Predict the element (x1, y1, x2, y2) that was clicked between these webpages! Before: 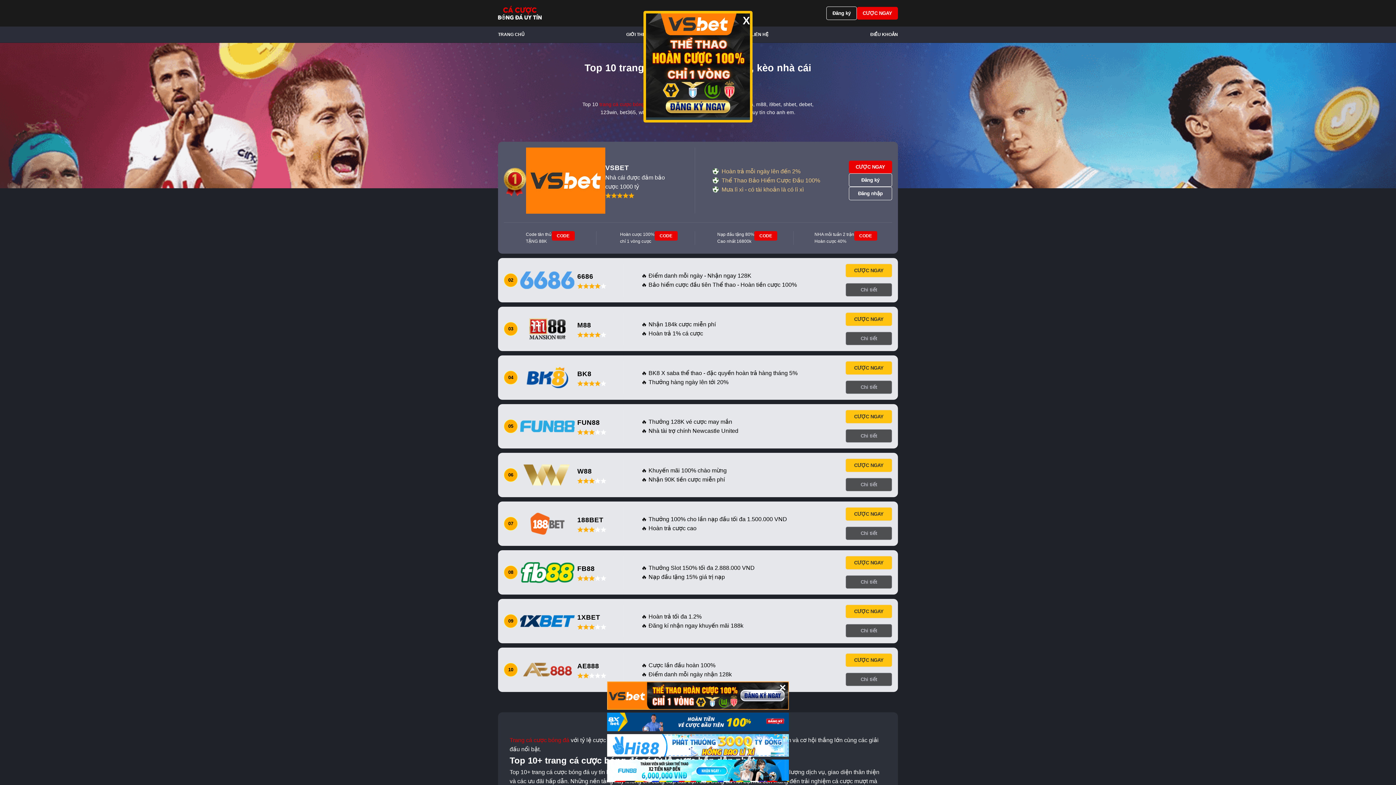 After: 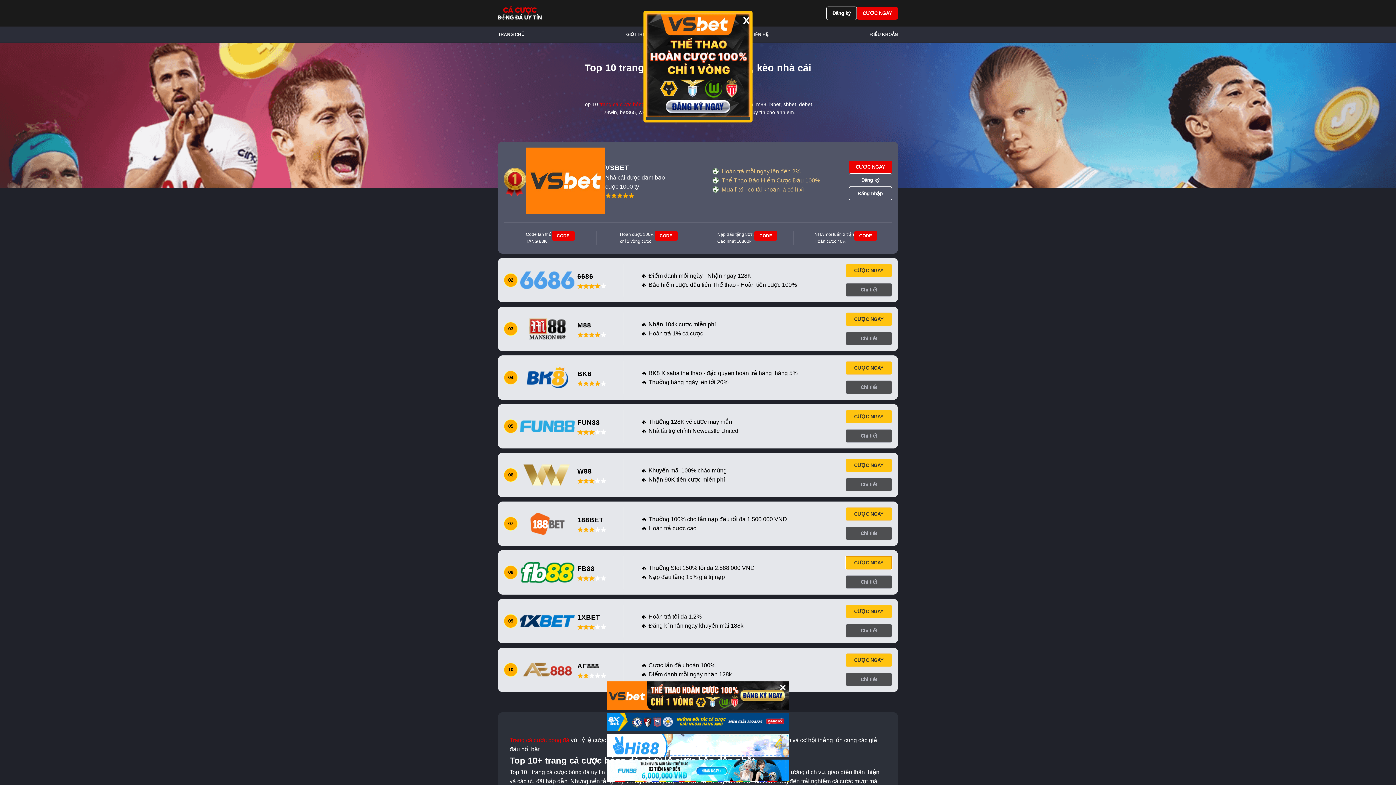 Action: label: CƯỢC NGAY bbox: (845, 556, 892, 569)